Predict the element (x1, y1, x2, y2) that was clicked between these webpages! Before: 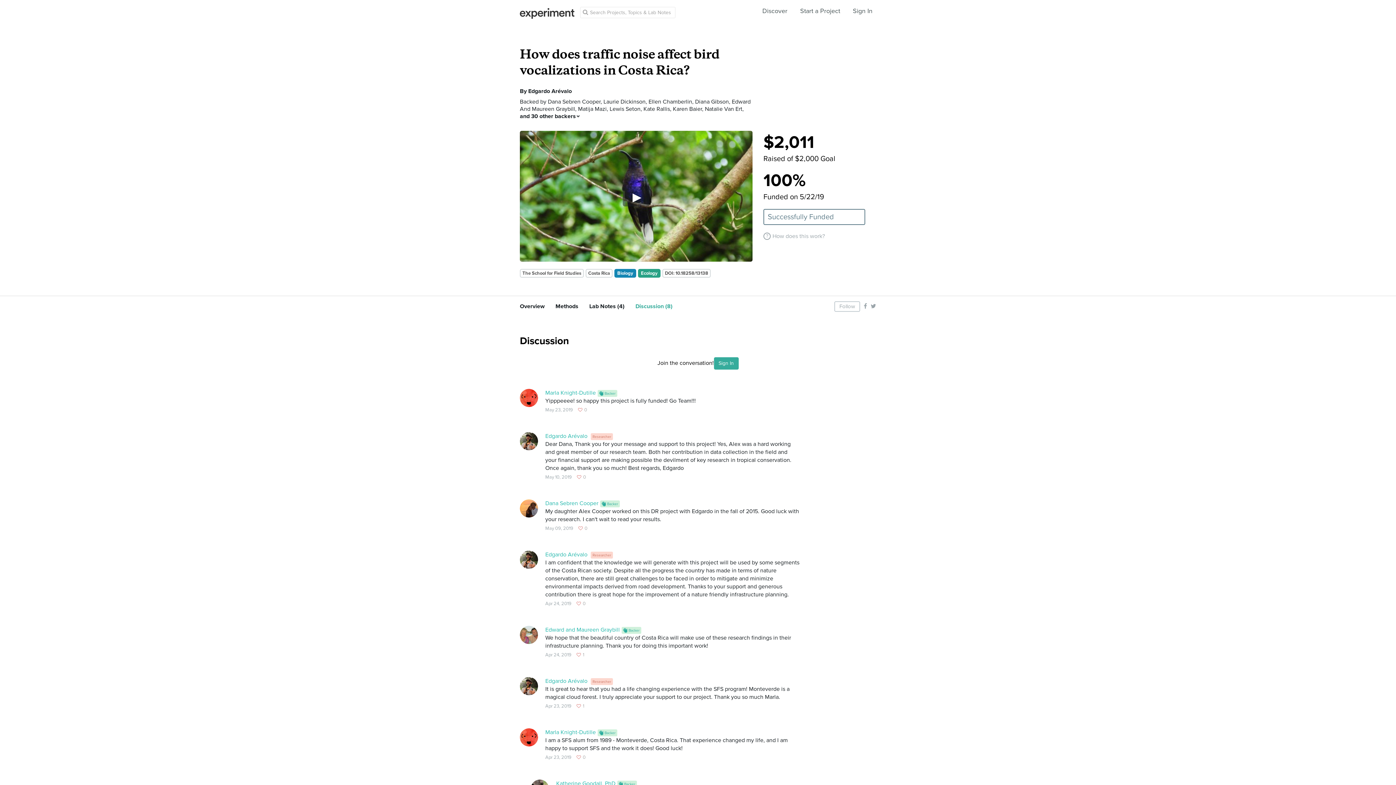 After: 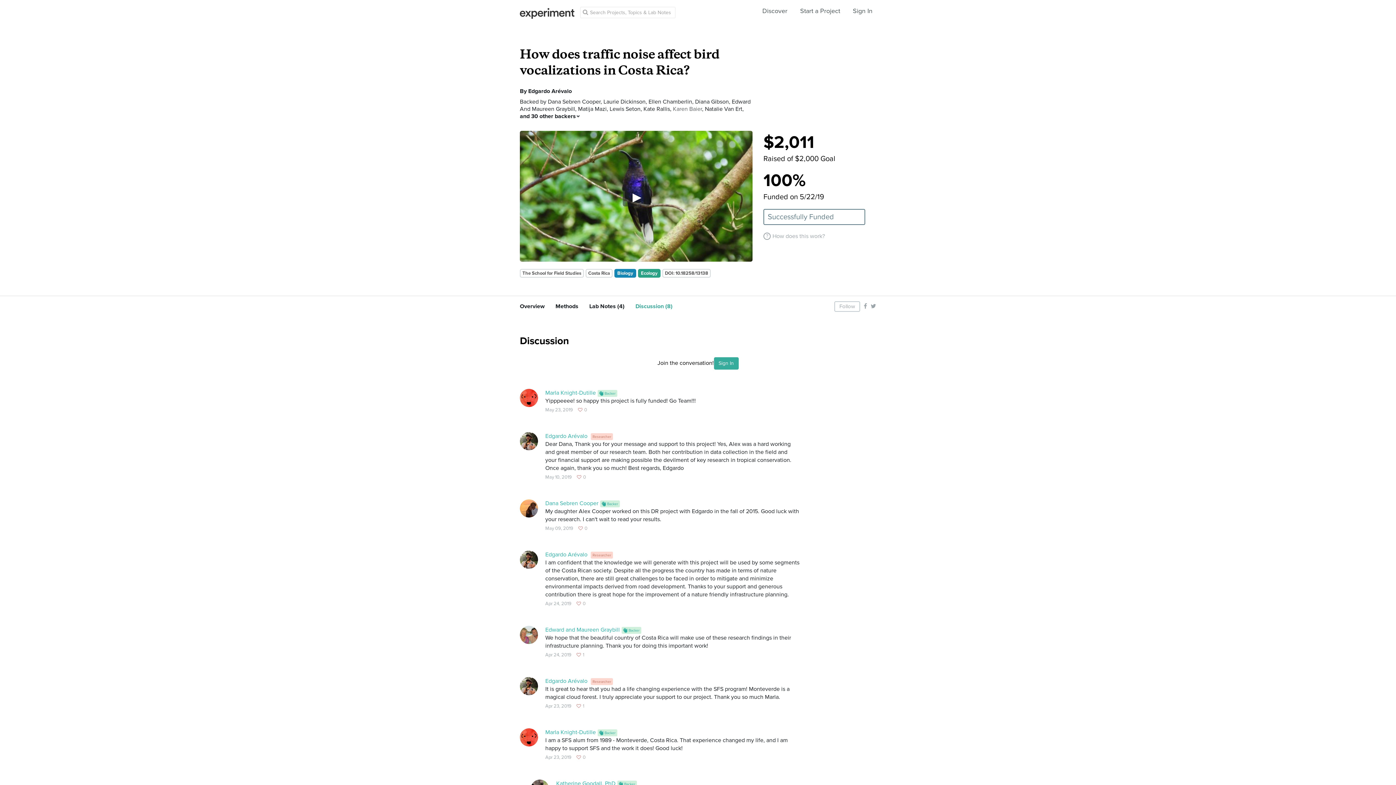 Action: label: Karen Baier bbox: (673, 105, 702, 112)